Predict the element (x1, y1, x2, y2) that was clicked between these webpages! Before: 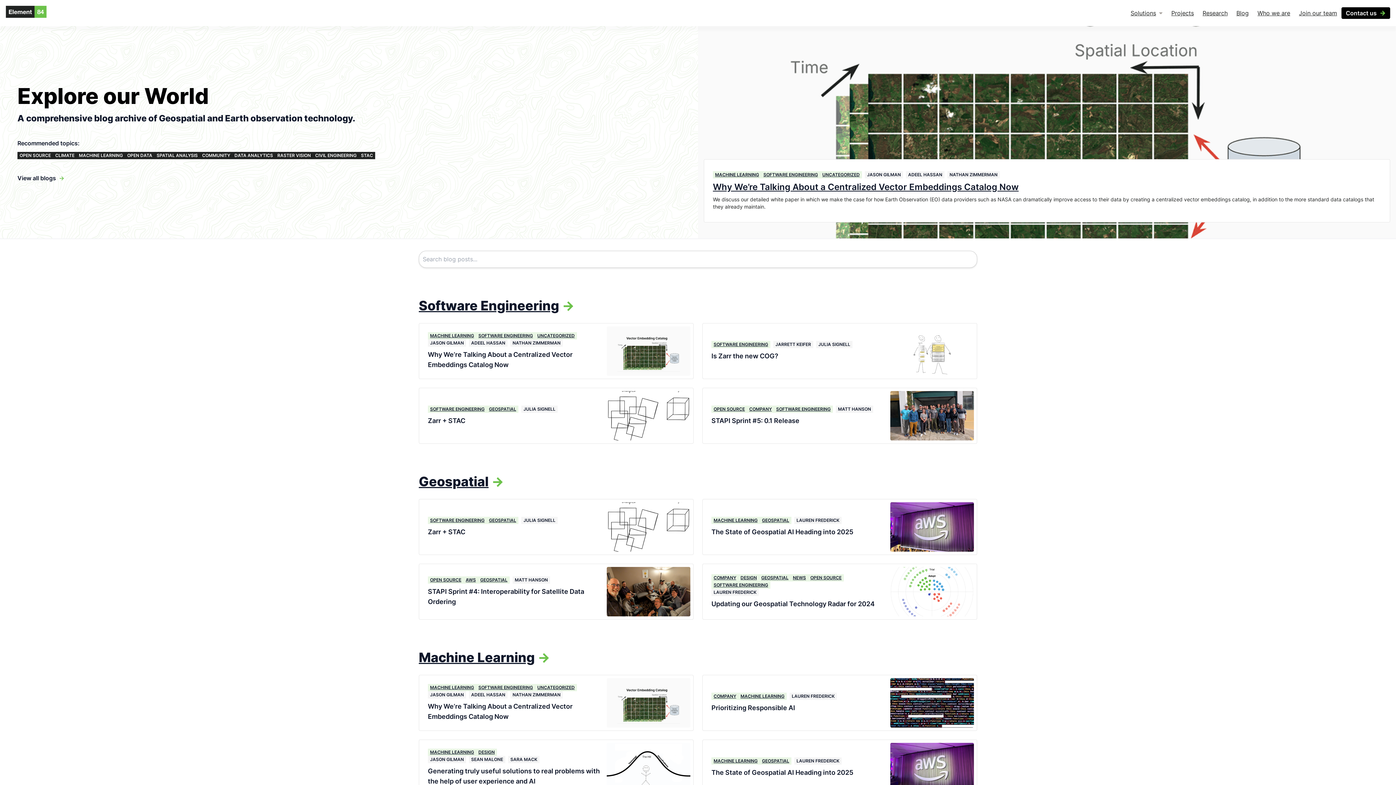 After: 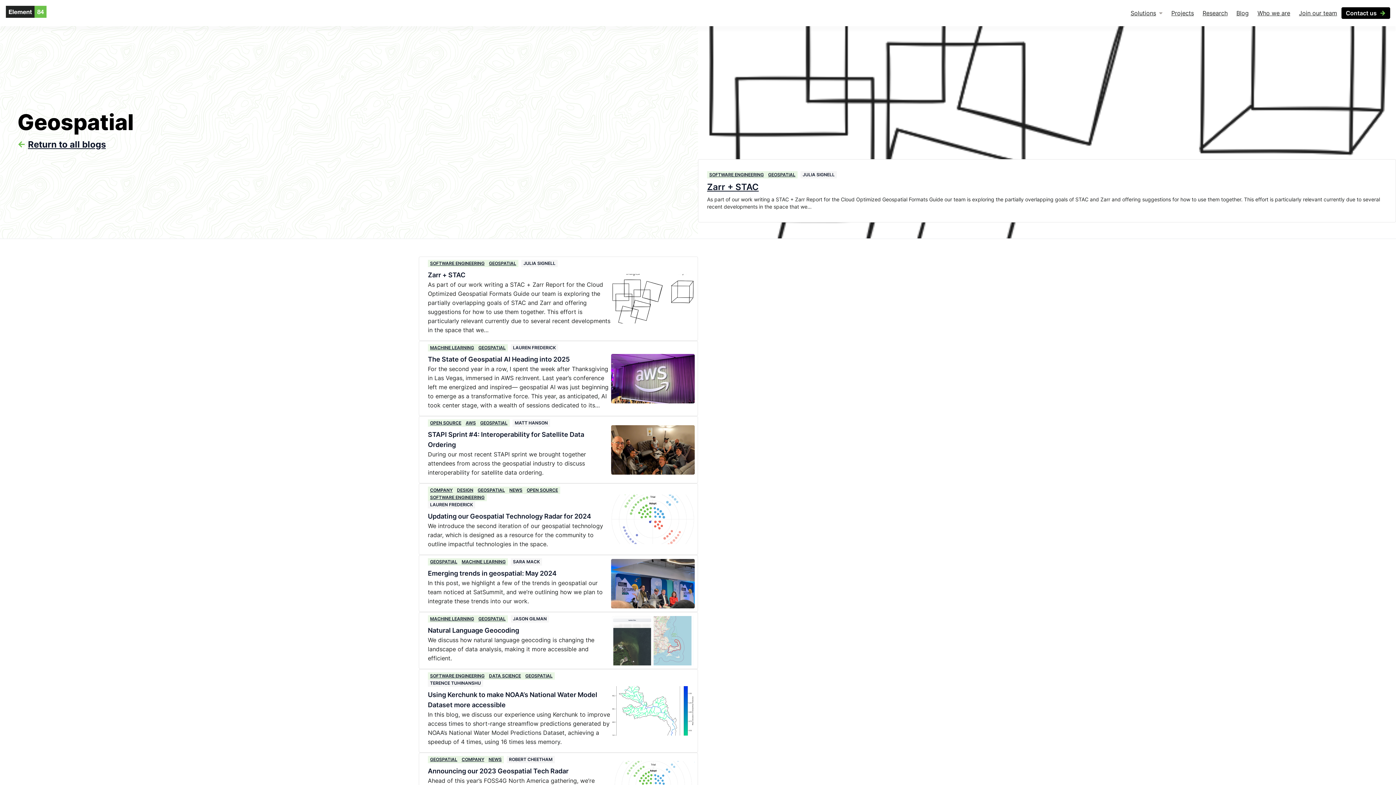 Action: label: Geospatial bbox: (418, 473, 488, 489)